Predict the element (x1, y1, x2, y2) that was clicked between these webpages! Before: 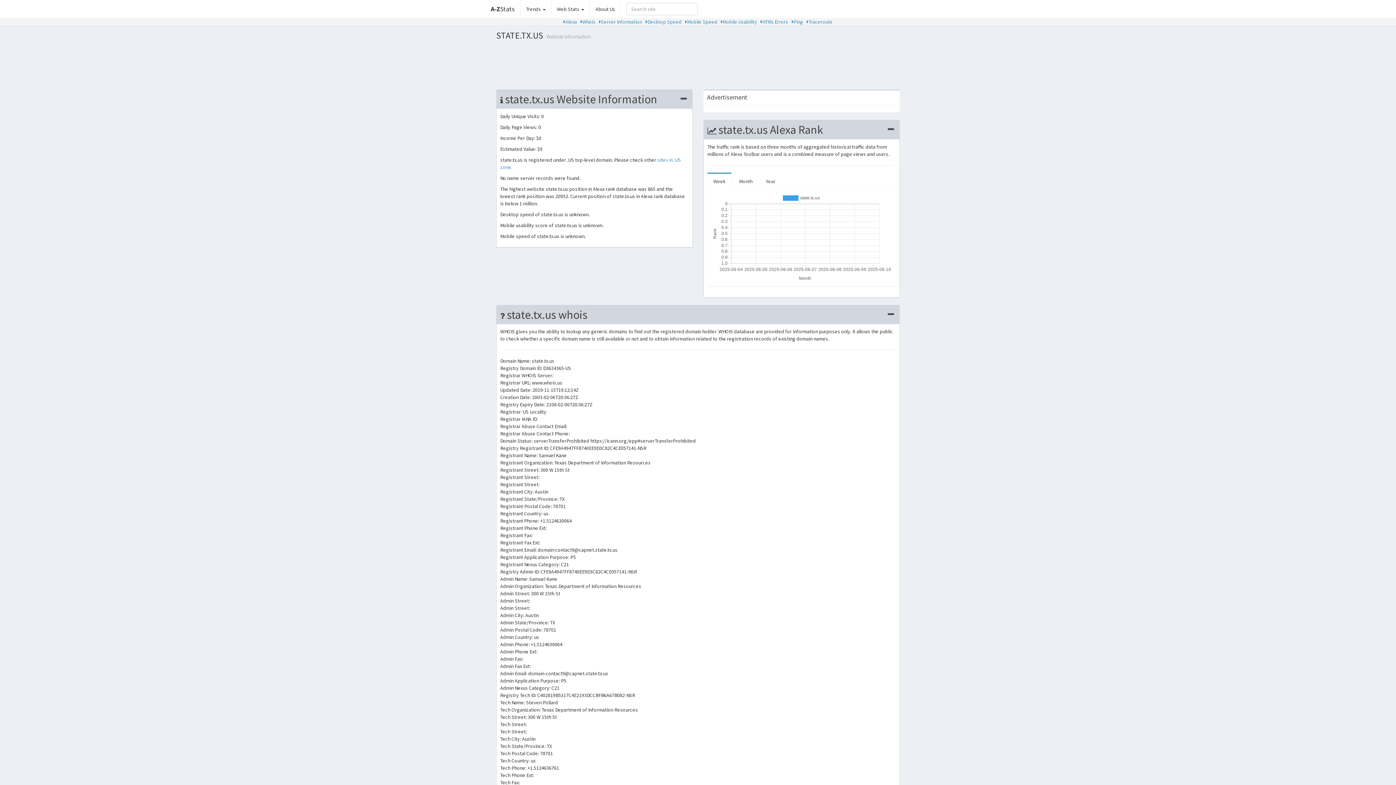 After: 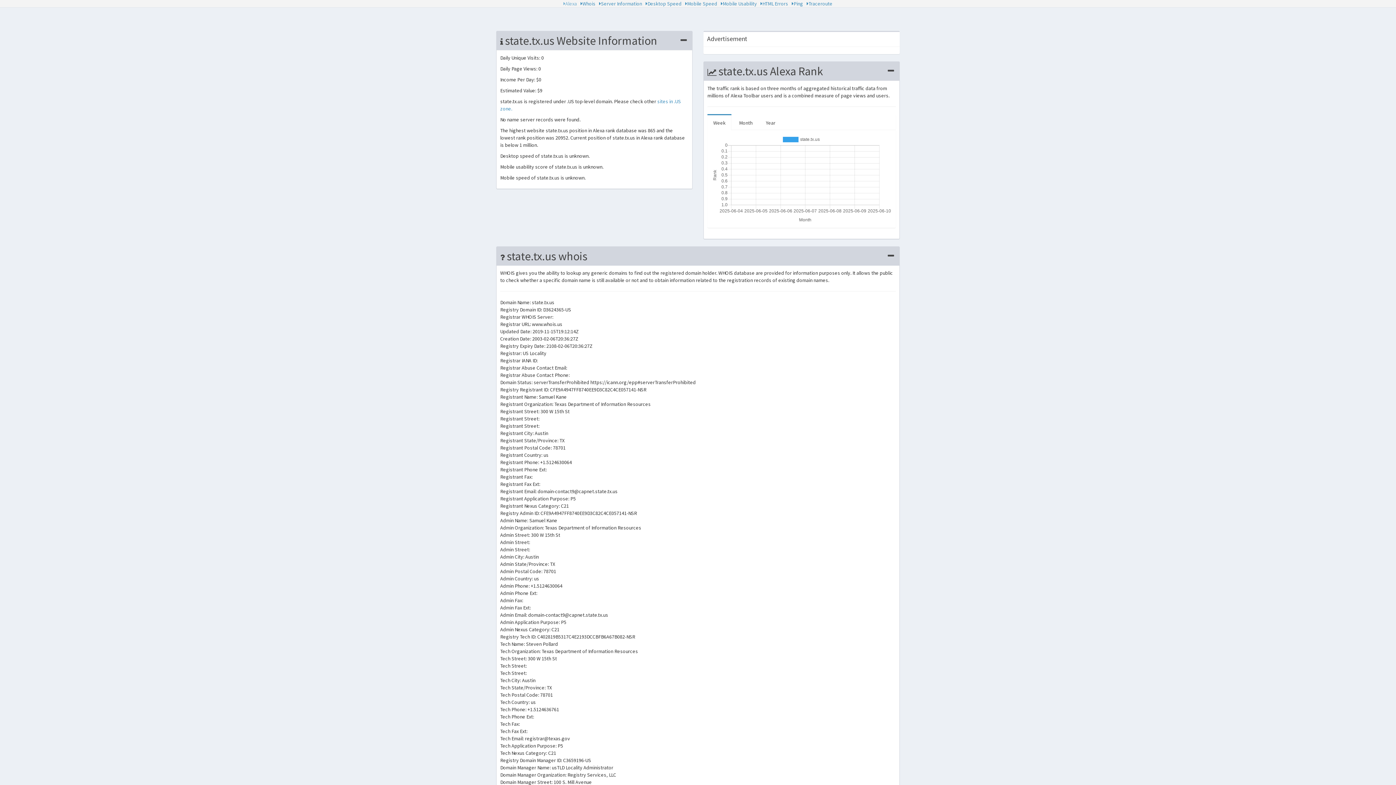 Action: bbox: (563, 18, 577, 25) label: Alexa